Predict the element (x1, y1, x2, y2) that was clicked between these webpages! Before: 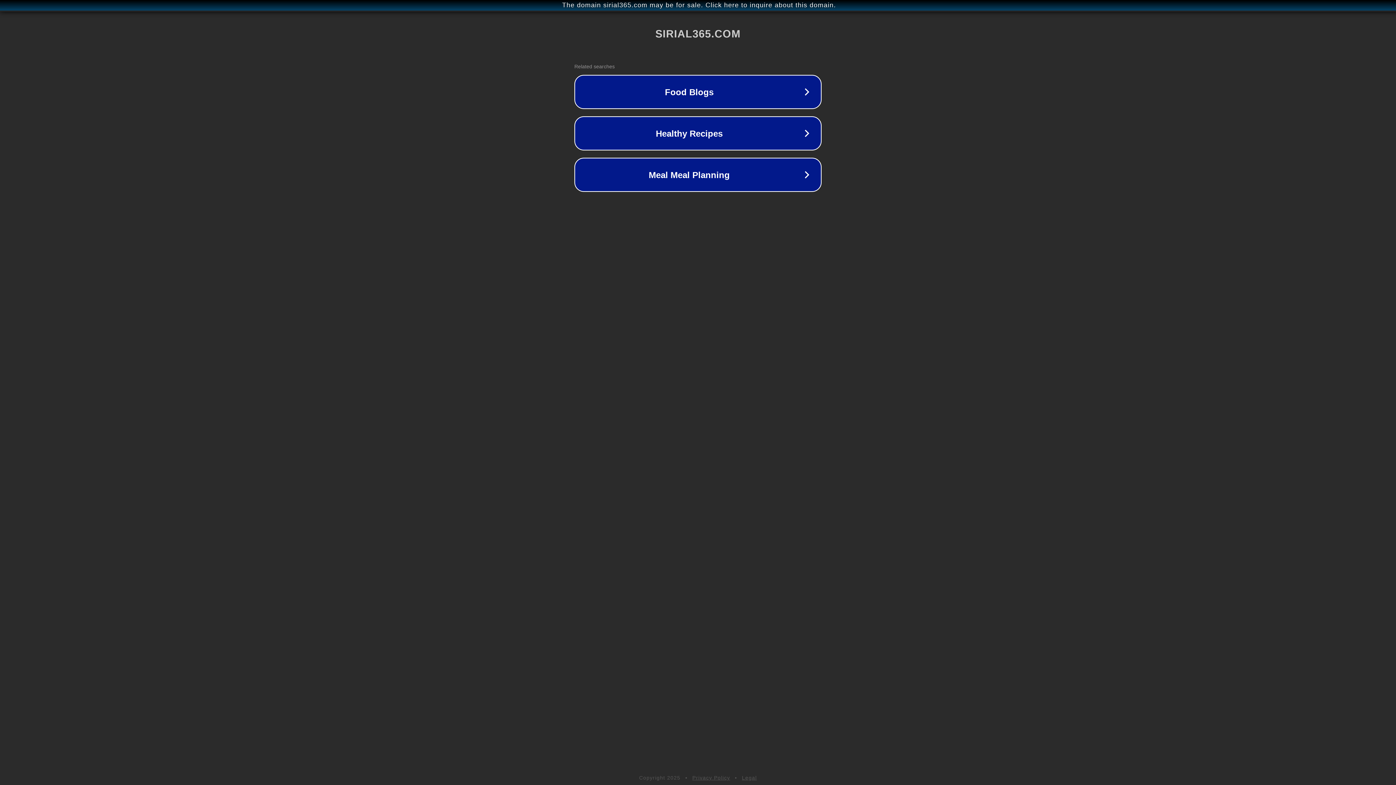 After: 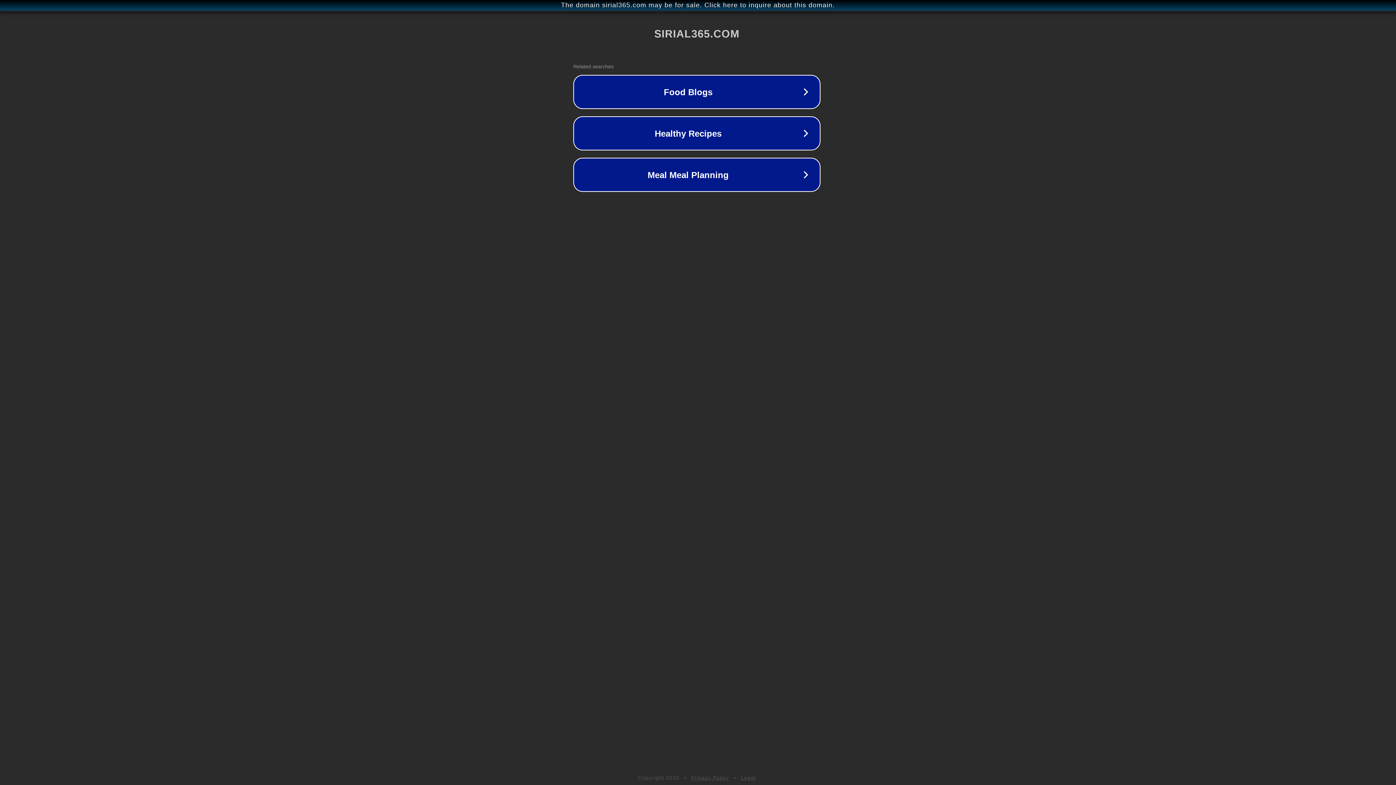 Action: bbox: (1, 1, 1397, 9) label: The domain sirial365.com may be for sale. Click here to inquire about this domain.